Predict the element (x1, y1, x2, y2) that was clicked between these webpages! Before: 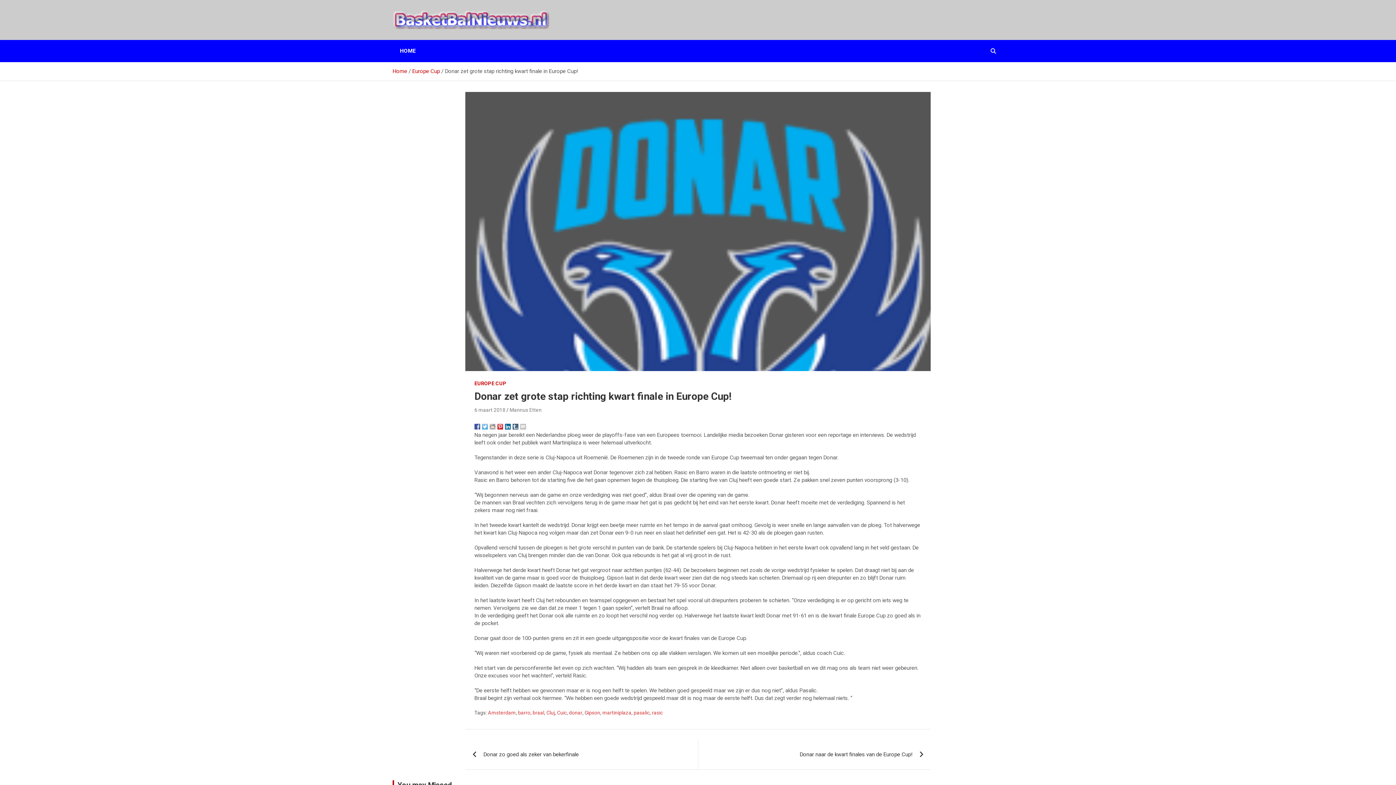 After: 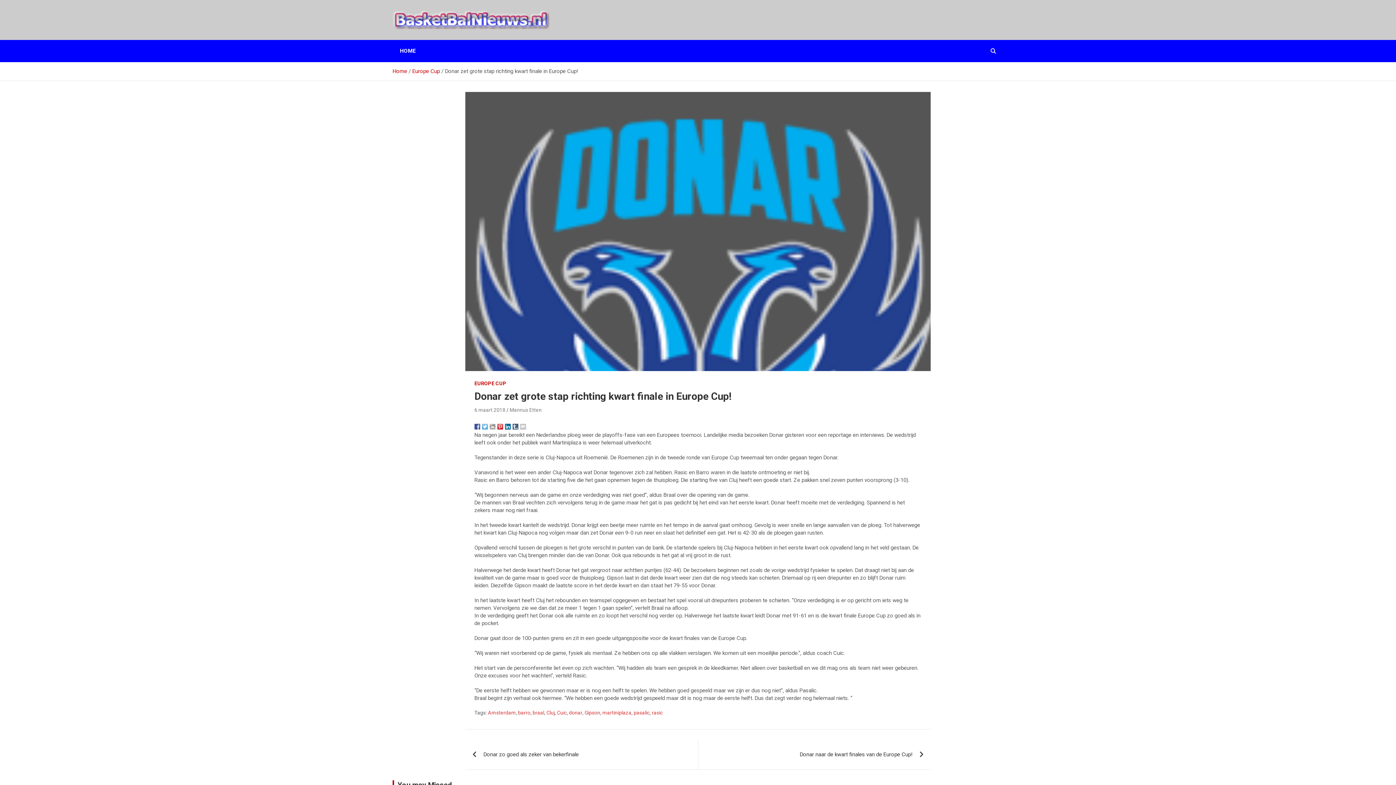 Action: bbox: (489, 424, 495, 429)